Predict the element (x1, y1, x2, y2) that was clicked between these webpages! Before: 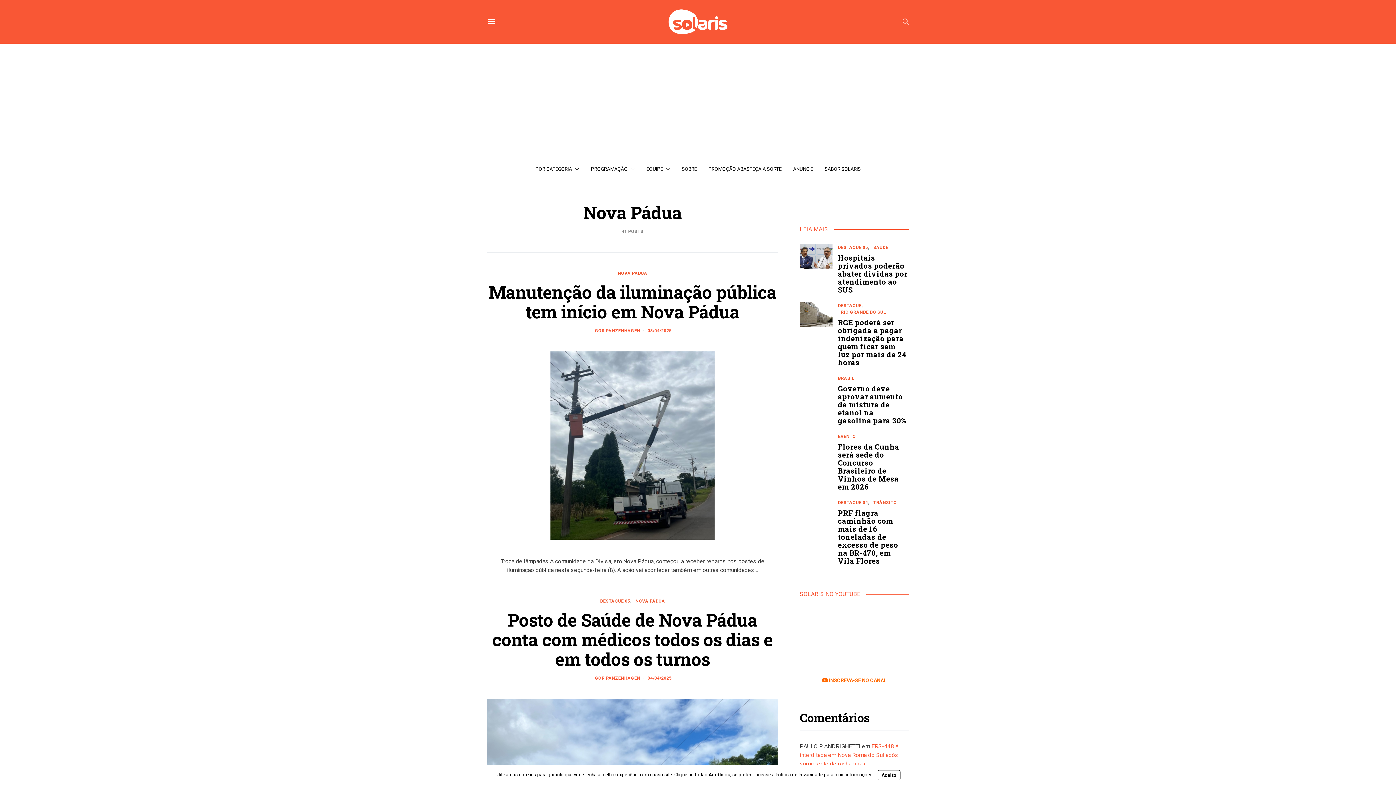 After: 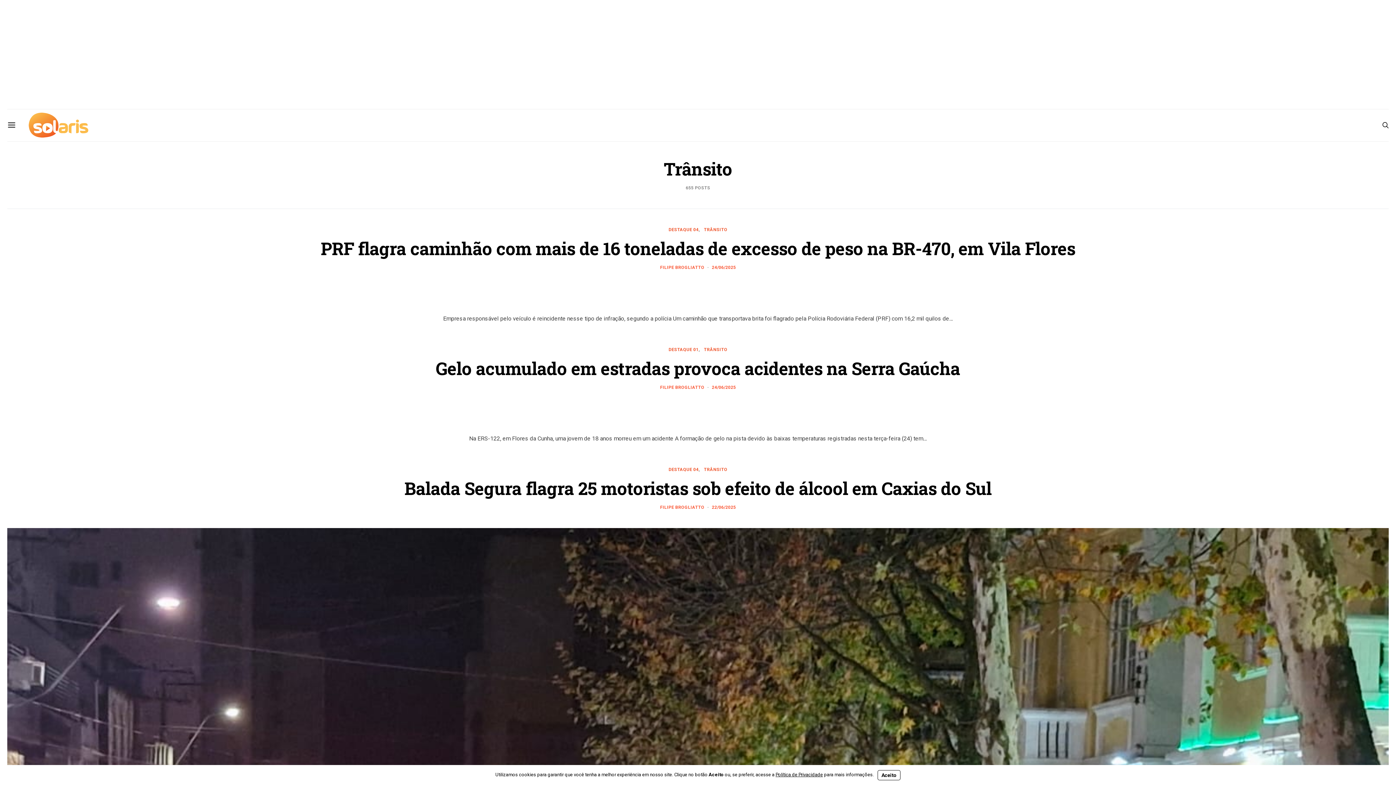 Action: bbox: (873, 500, 897, 505) label: TRÂNSITO